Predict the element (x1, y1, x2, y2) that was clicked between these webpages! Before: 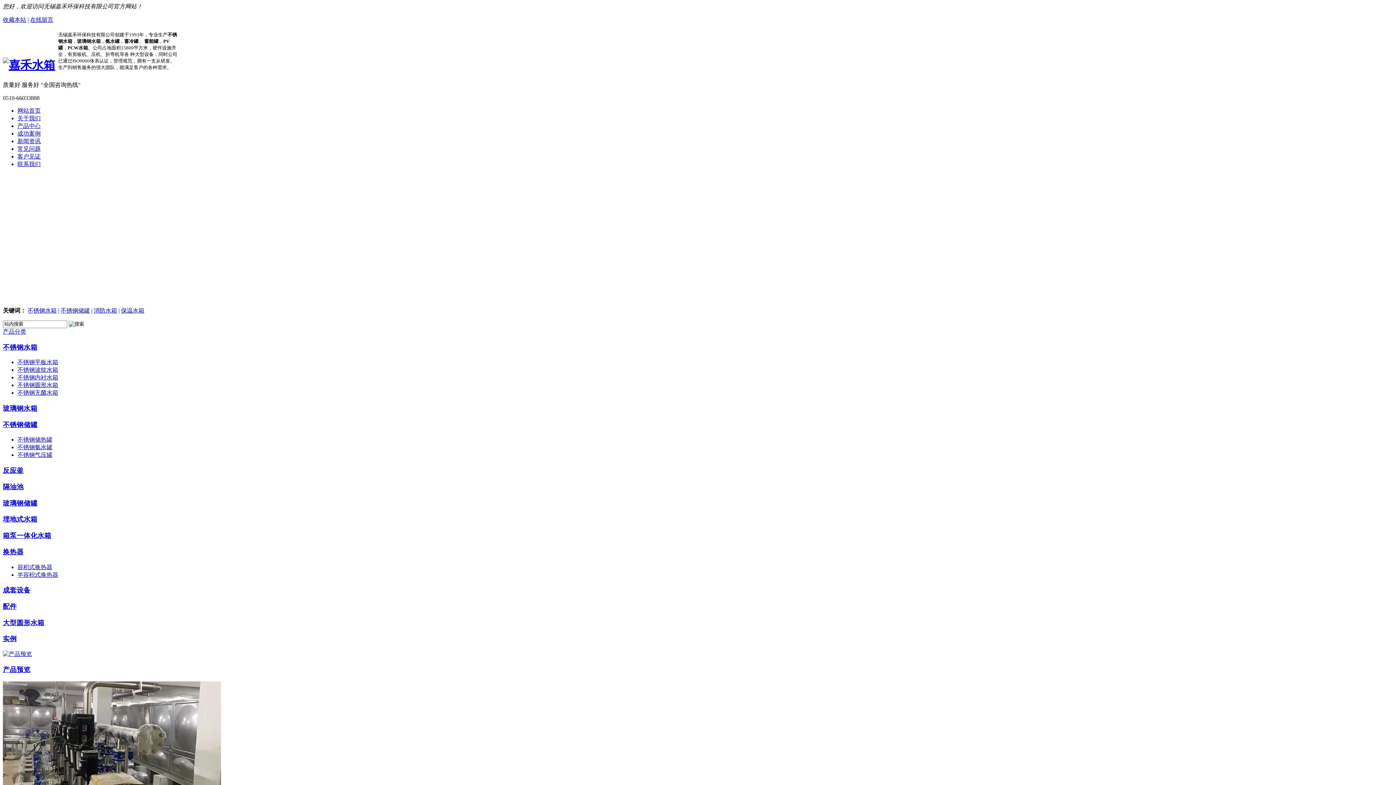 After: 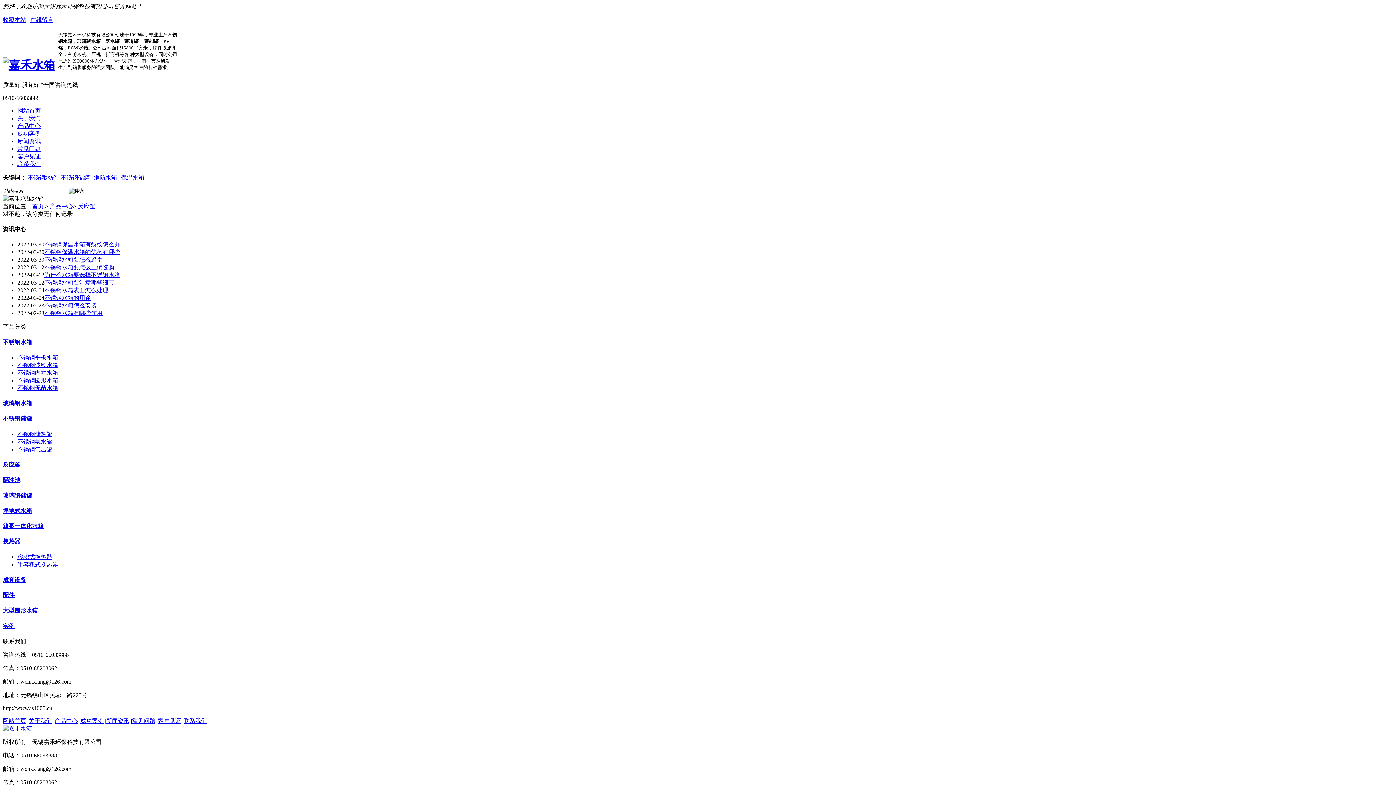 Action: label: 反应釜 bbox: (2, 466, 23, 474)